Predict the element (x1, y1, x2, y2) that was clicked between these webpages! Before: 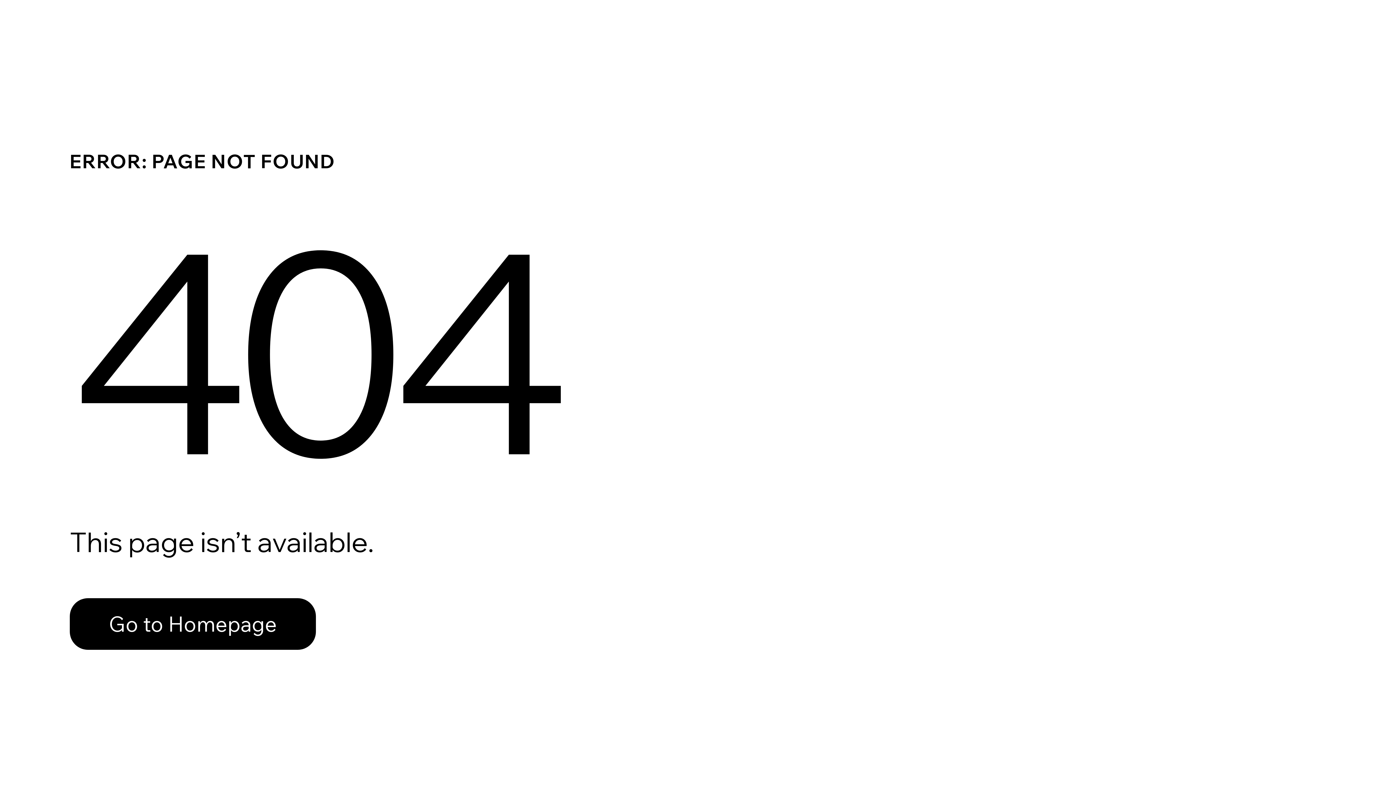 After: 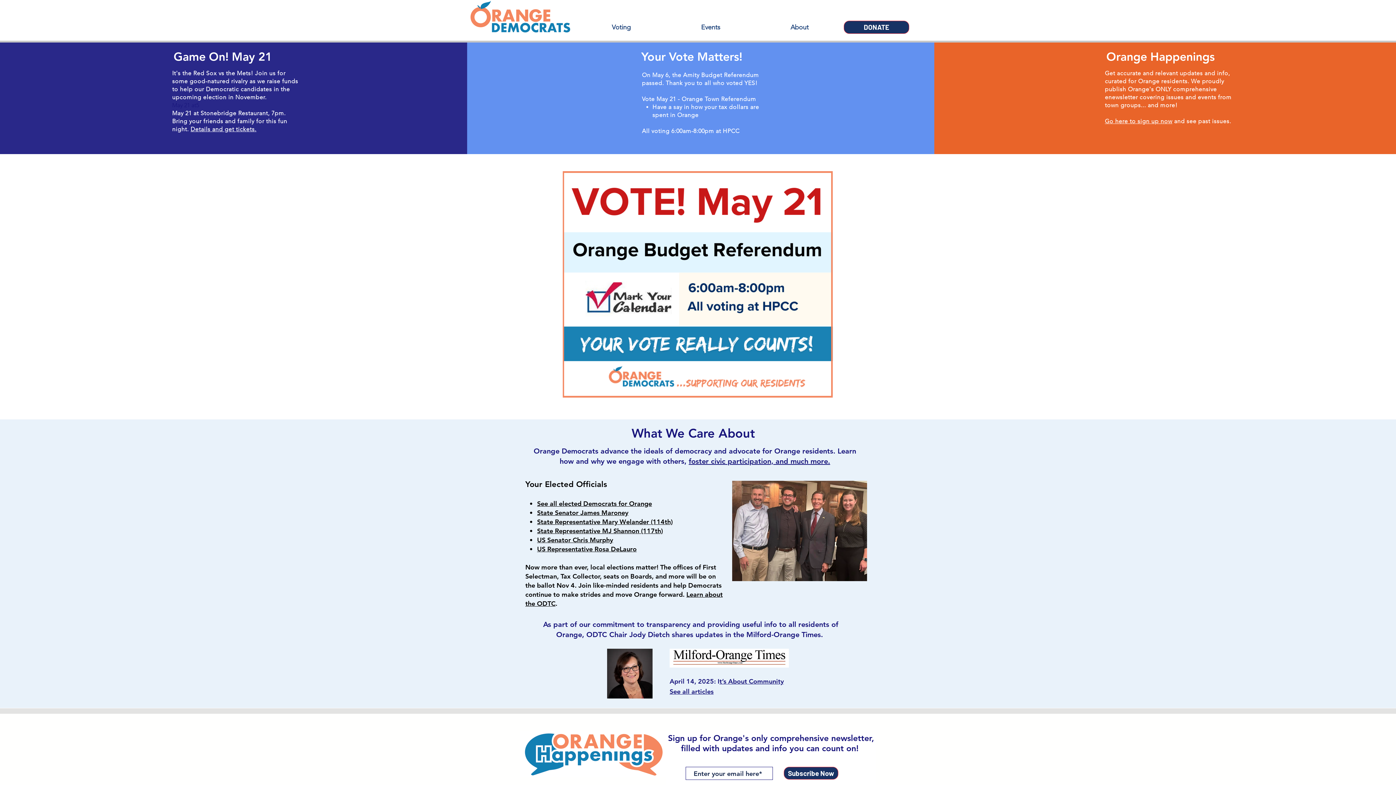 Action: bbox: (69, 582, 768, 659) label: Go to Homepage